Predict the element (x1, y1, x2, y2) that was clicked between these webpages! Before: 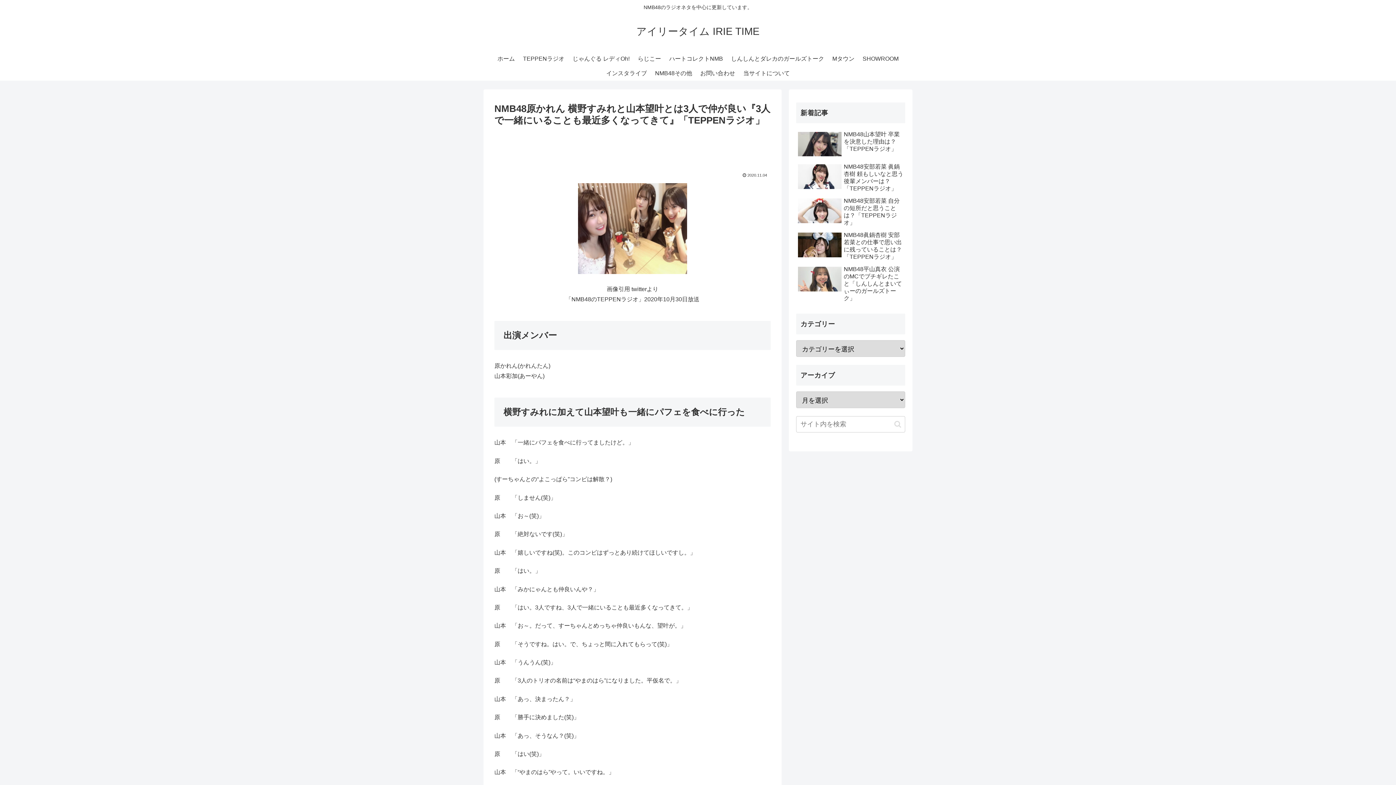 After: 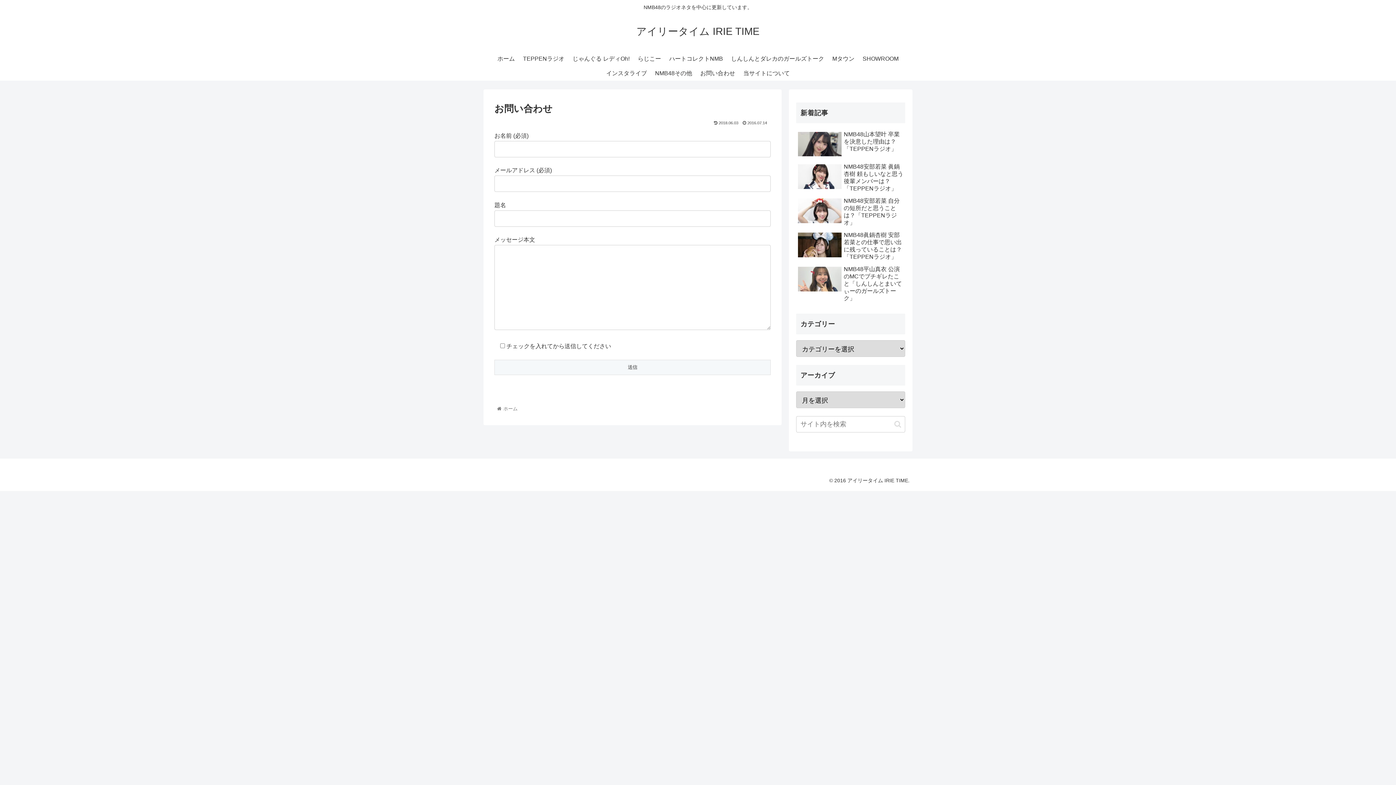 Action: label: お問い合わせ bbox: (696, 66, 739, 80)